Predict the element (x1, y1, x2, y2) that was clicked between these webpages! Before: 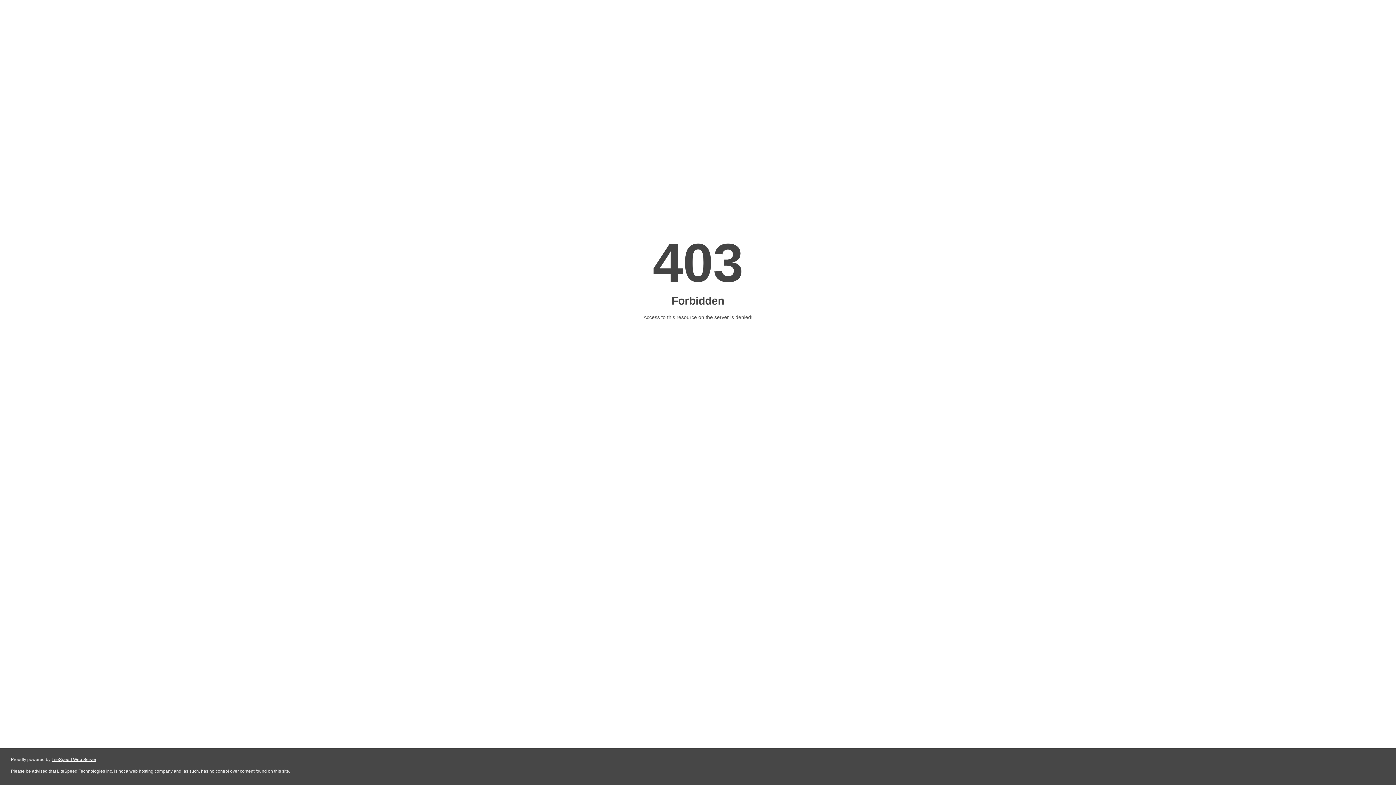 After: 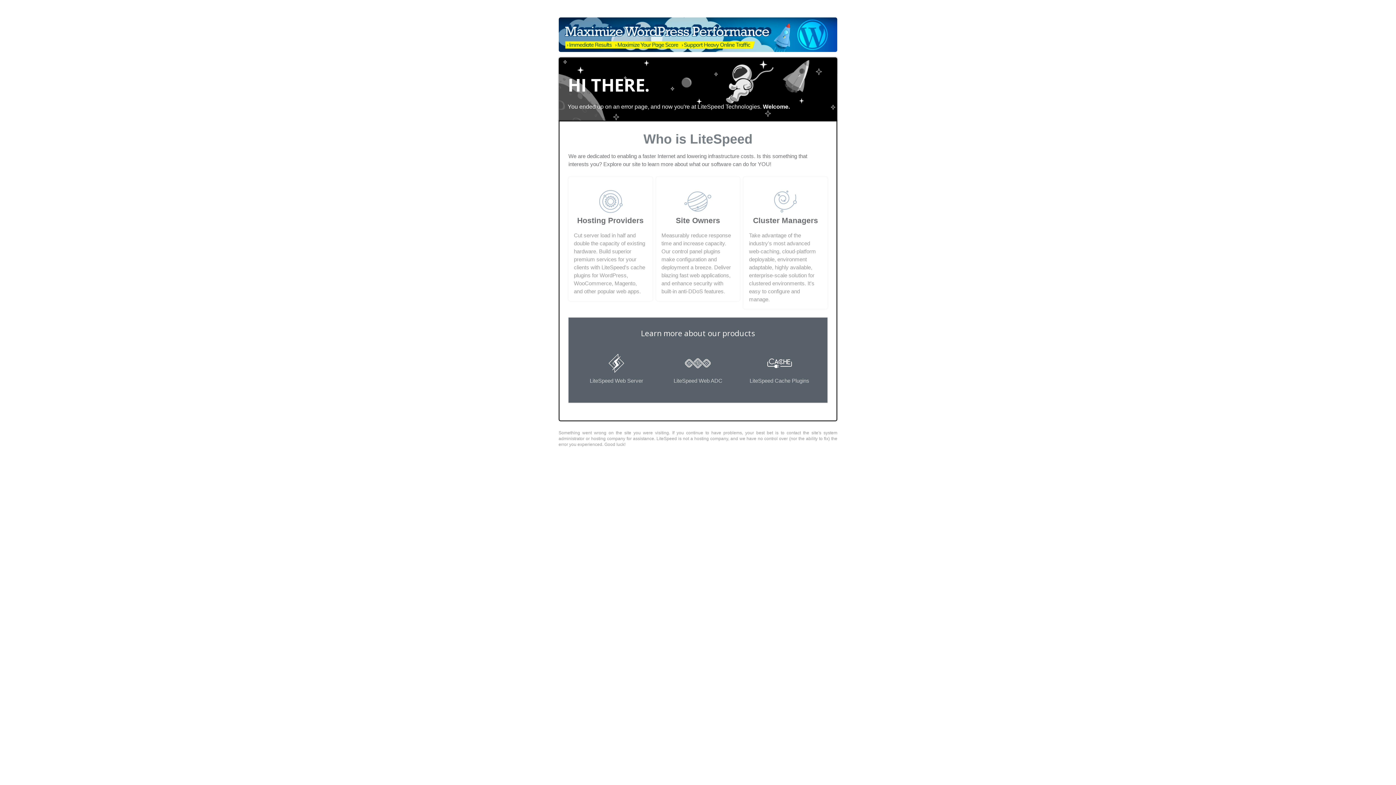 Action: bbox: (51, 757, 96, 762) label: LiteSpeed Web Server